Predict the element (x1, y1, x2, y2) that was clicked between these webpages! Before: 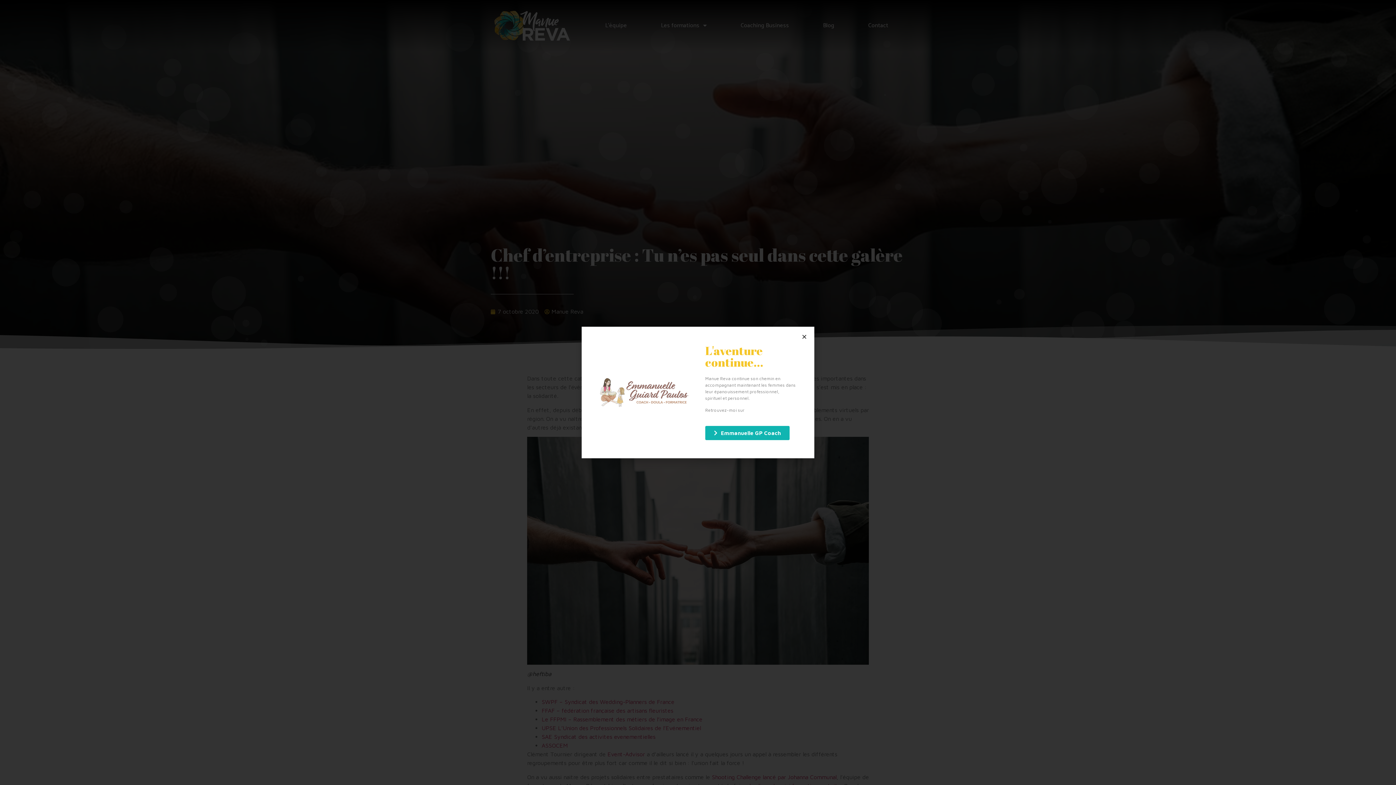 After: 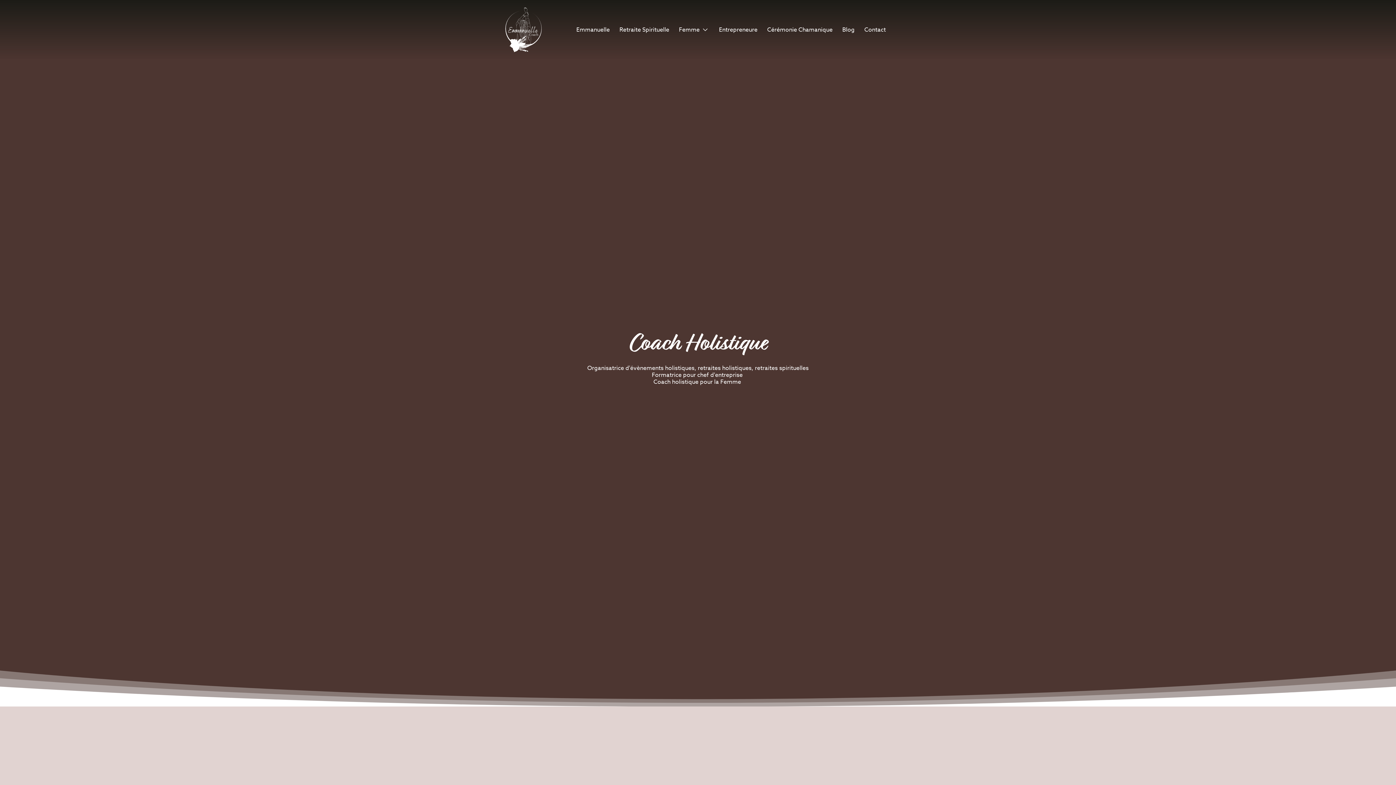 Action: bbox: (705, 426, 789, 440) label: Emmanuelle GP Coach